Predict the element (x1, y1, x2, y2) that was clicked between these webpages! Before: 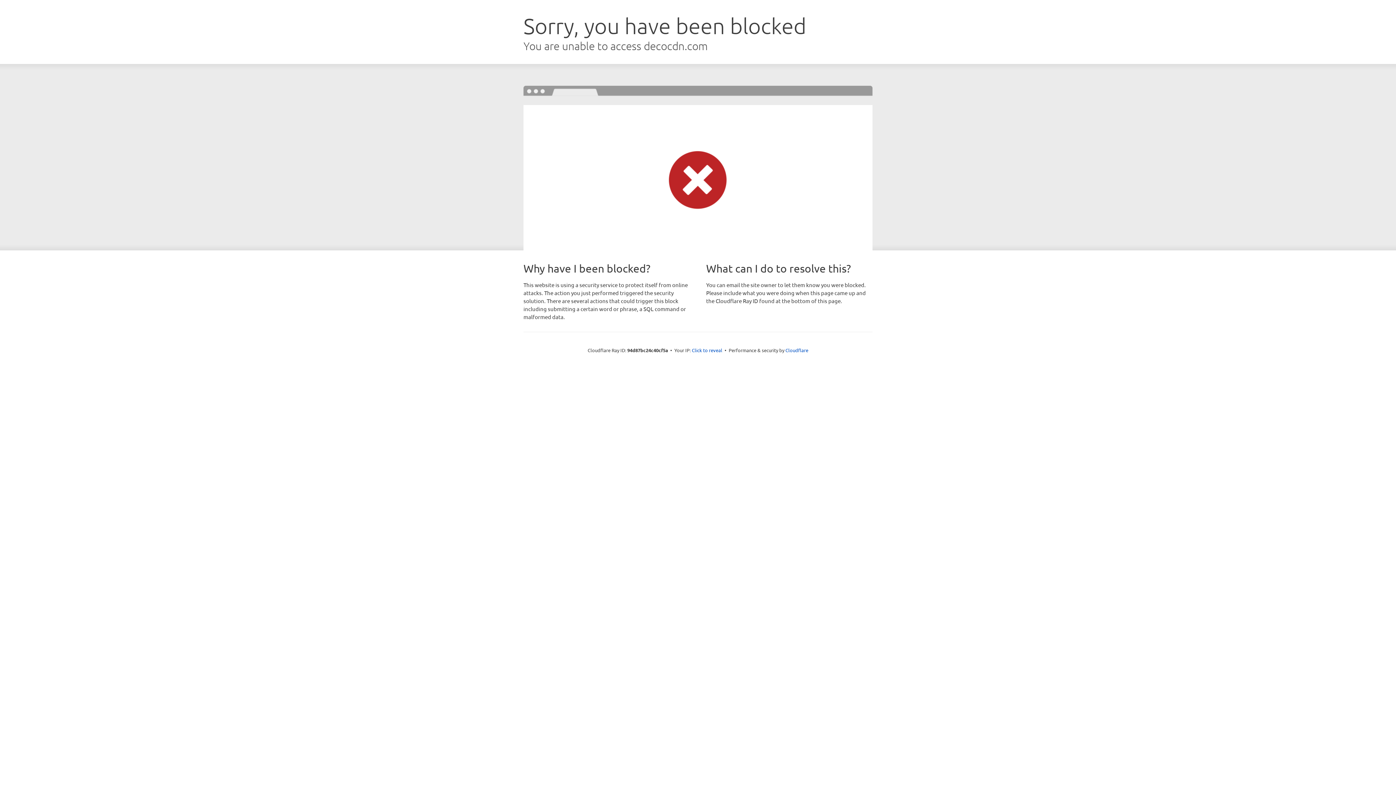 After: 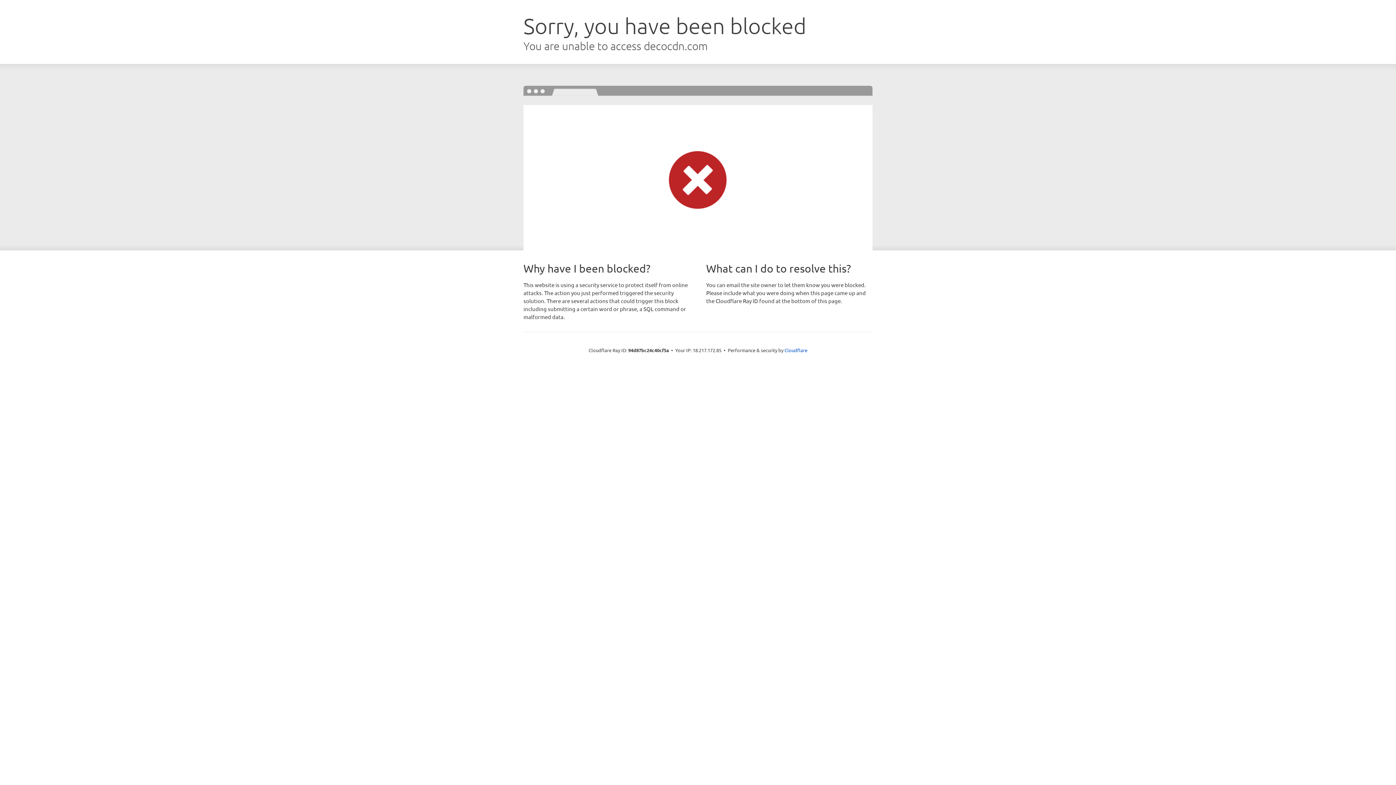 Action: label: Click to reveal bbox: (692, 346, 722, 353)